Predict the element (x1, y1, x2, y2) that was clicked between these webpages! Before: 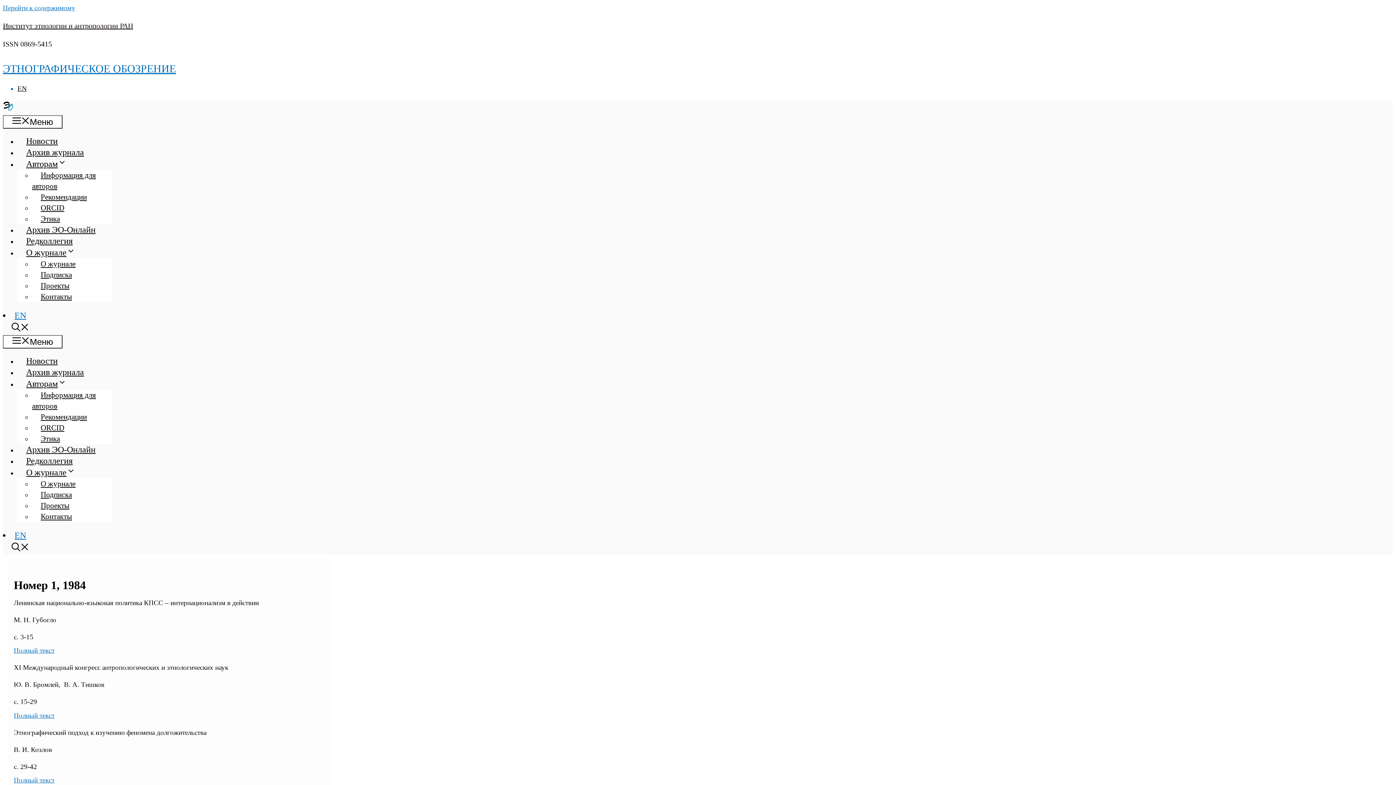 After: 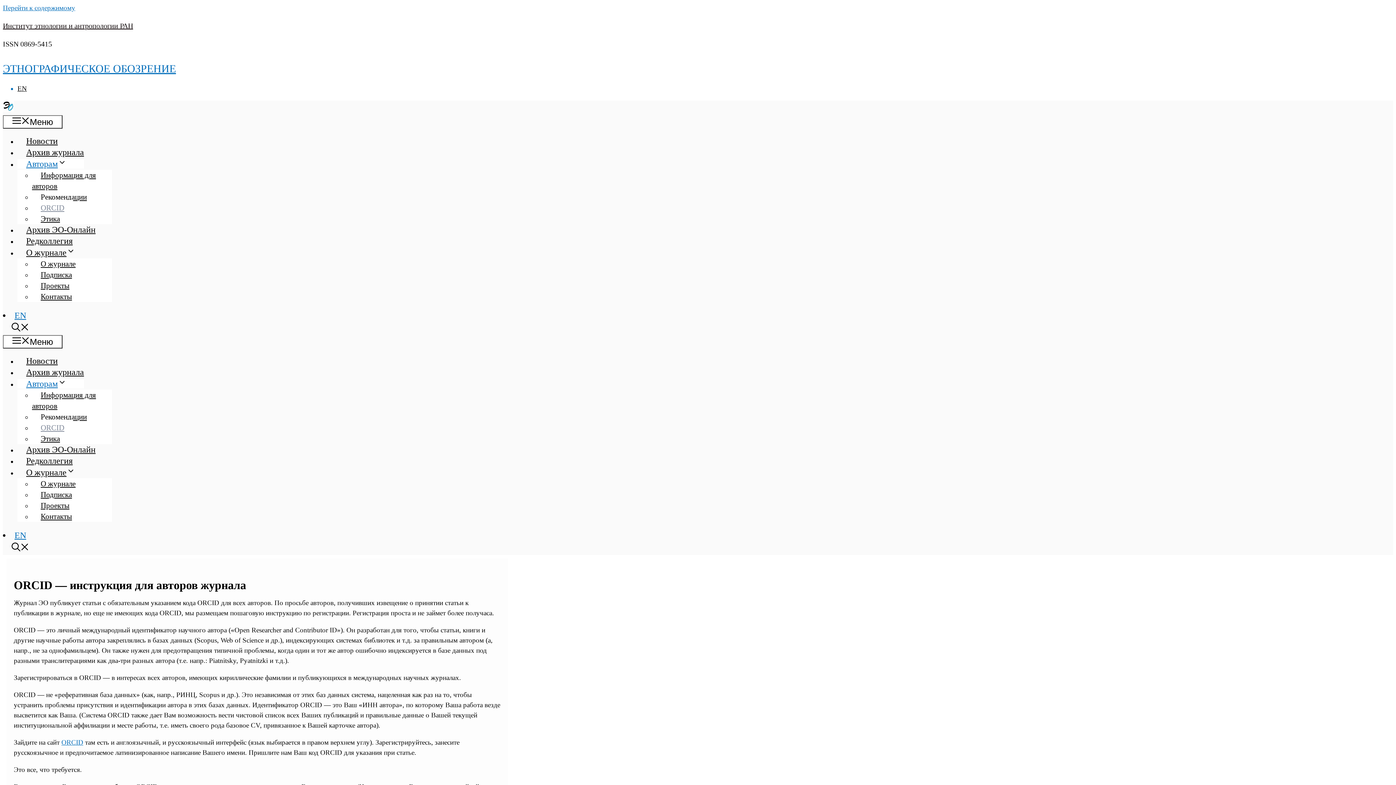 Action: label: ORCID bbox: (32, 200, 73, 216)